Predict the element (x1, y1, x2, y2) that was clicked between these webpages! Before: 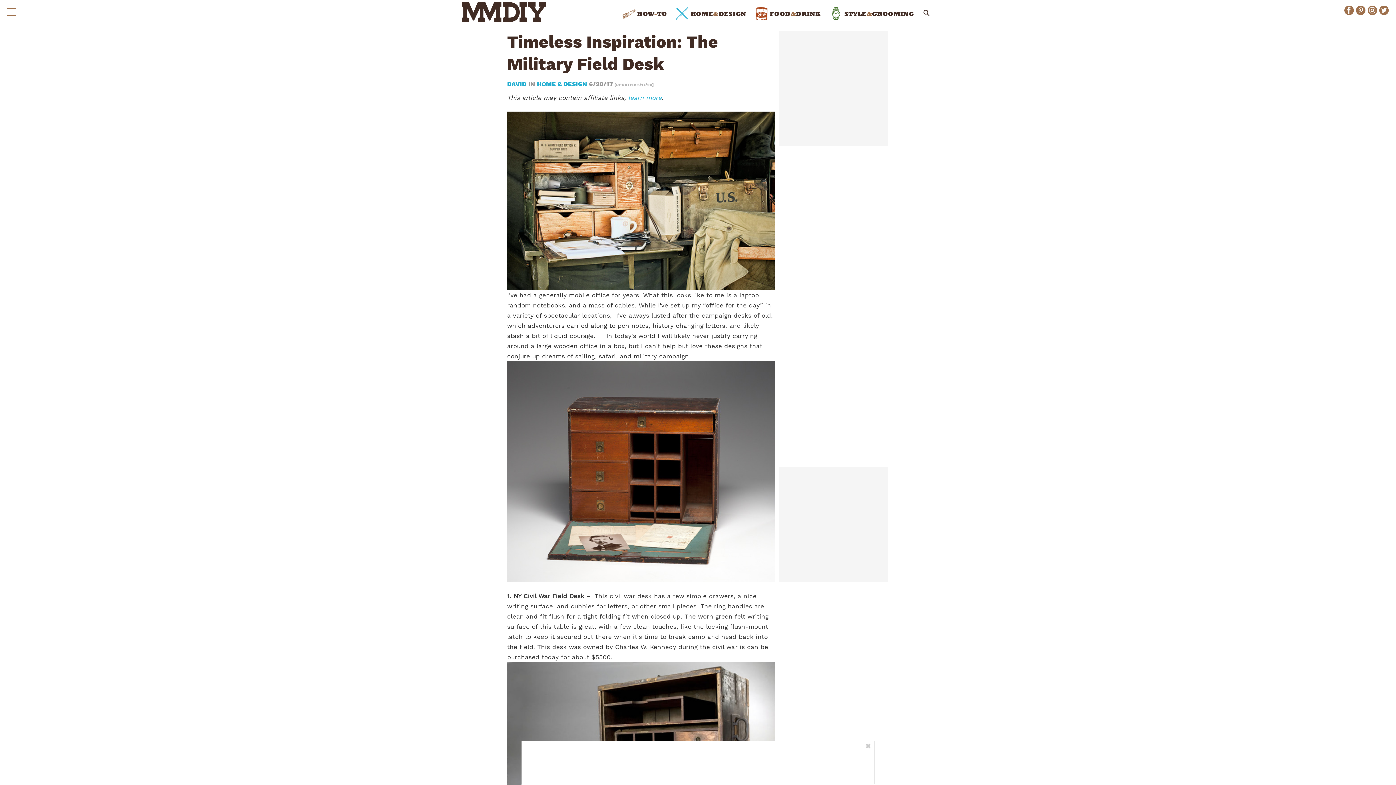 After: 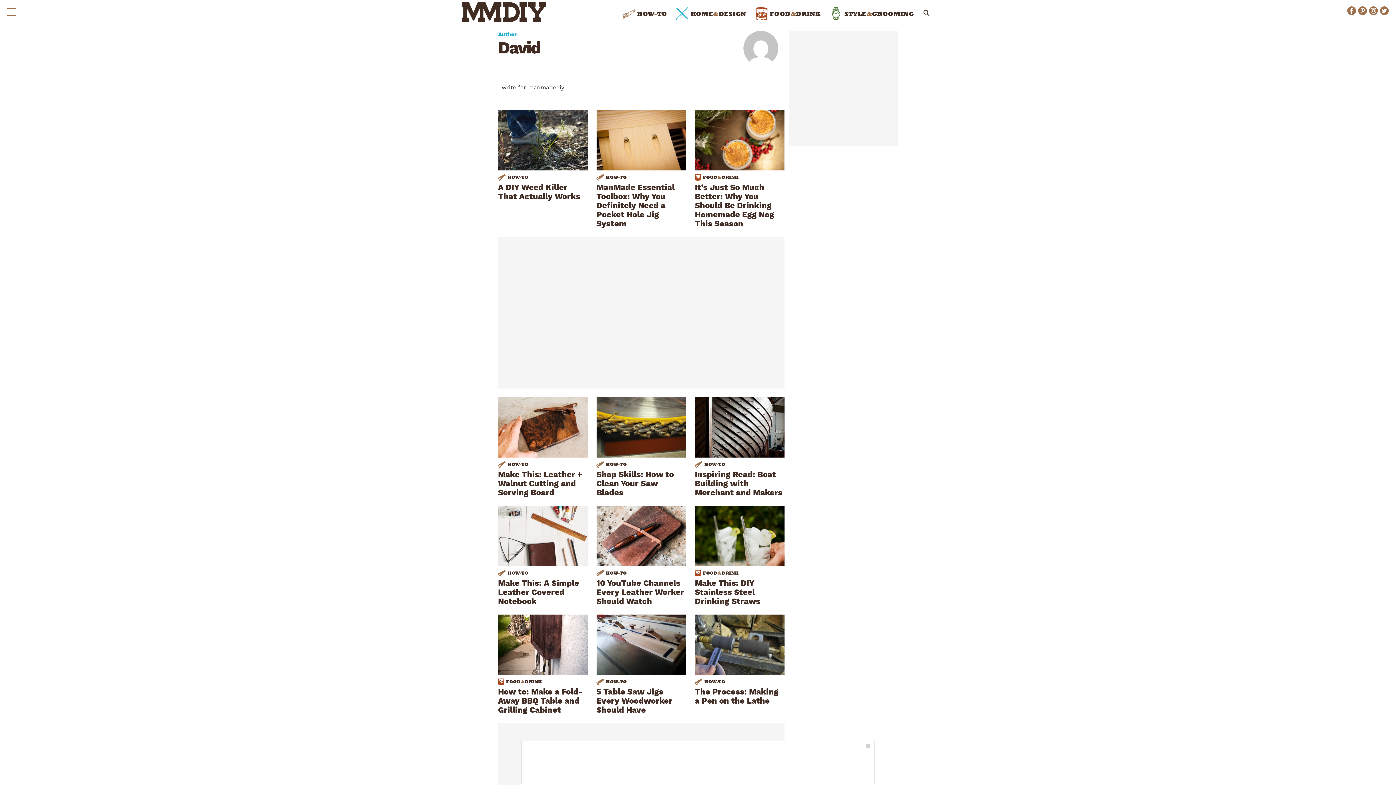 Action: bbox: (507, 80, 528, 87) label: DAVID 